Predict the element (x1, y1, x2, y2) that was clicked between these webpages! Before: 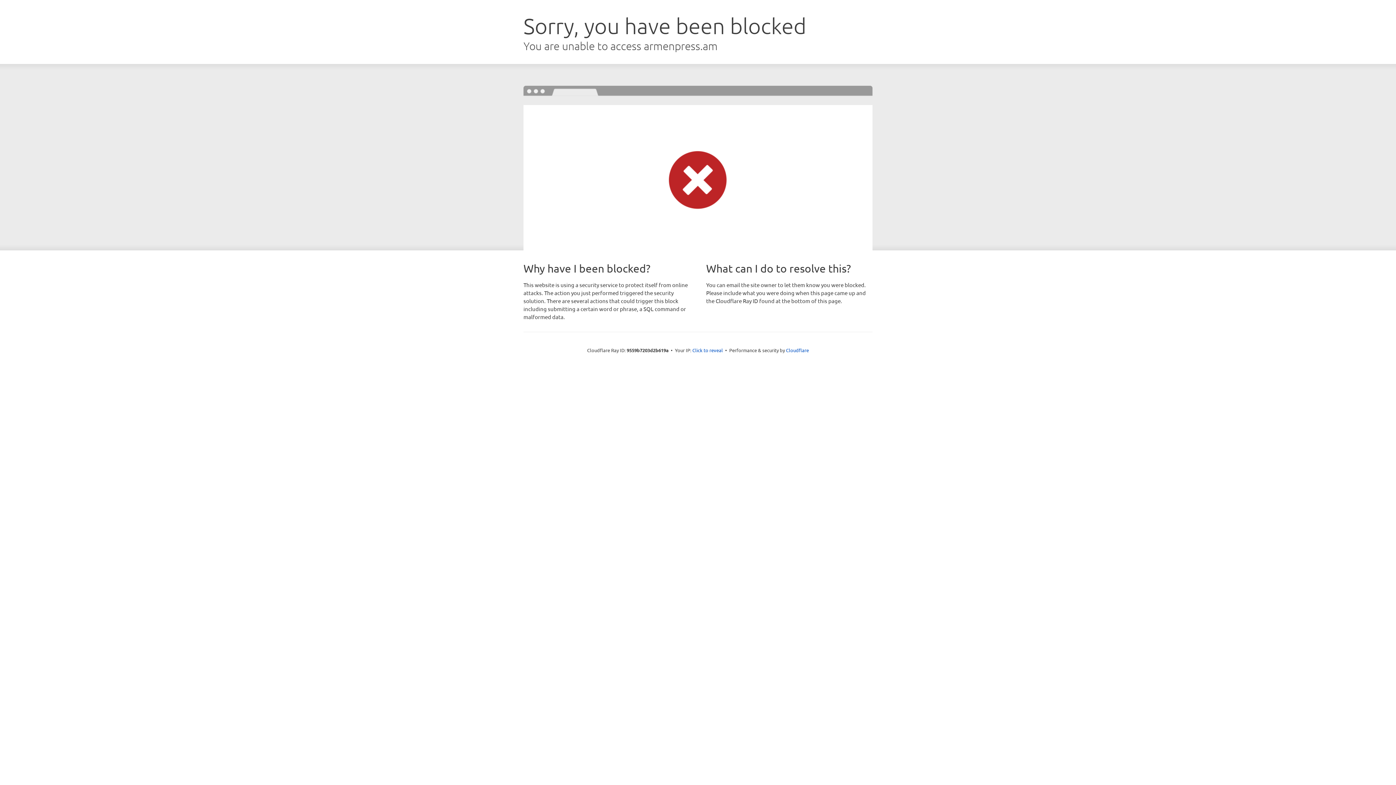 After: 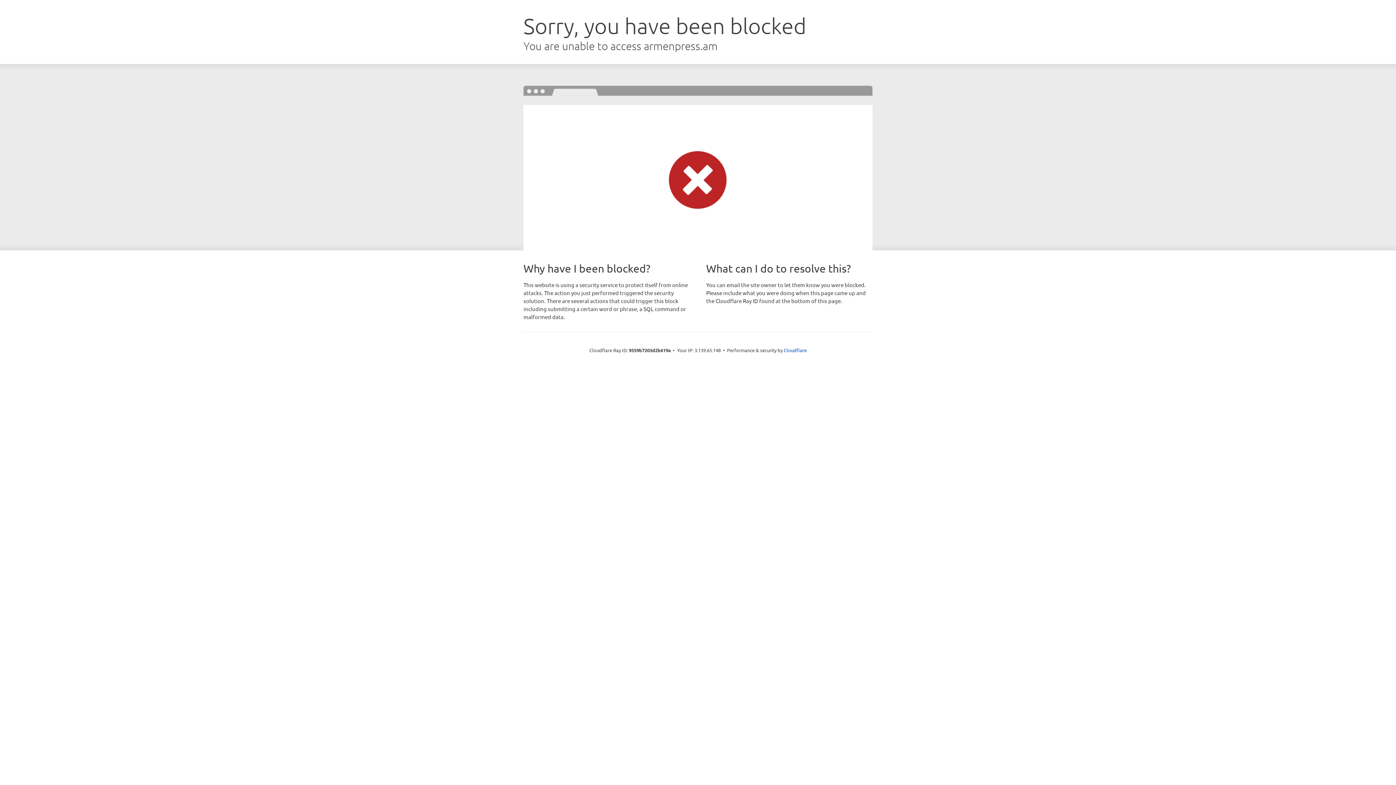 Action: label: Click to reveal bbox: (692, 346, 723, 353)